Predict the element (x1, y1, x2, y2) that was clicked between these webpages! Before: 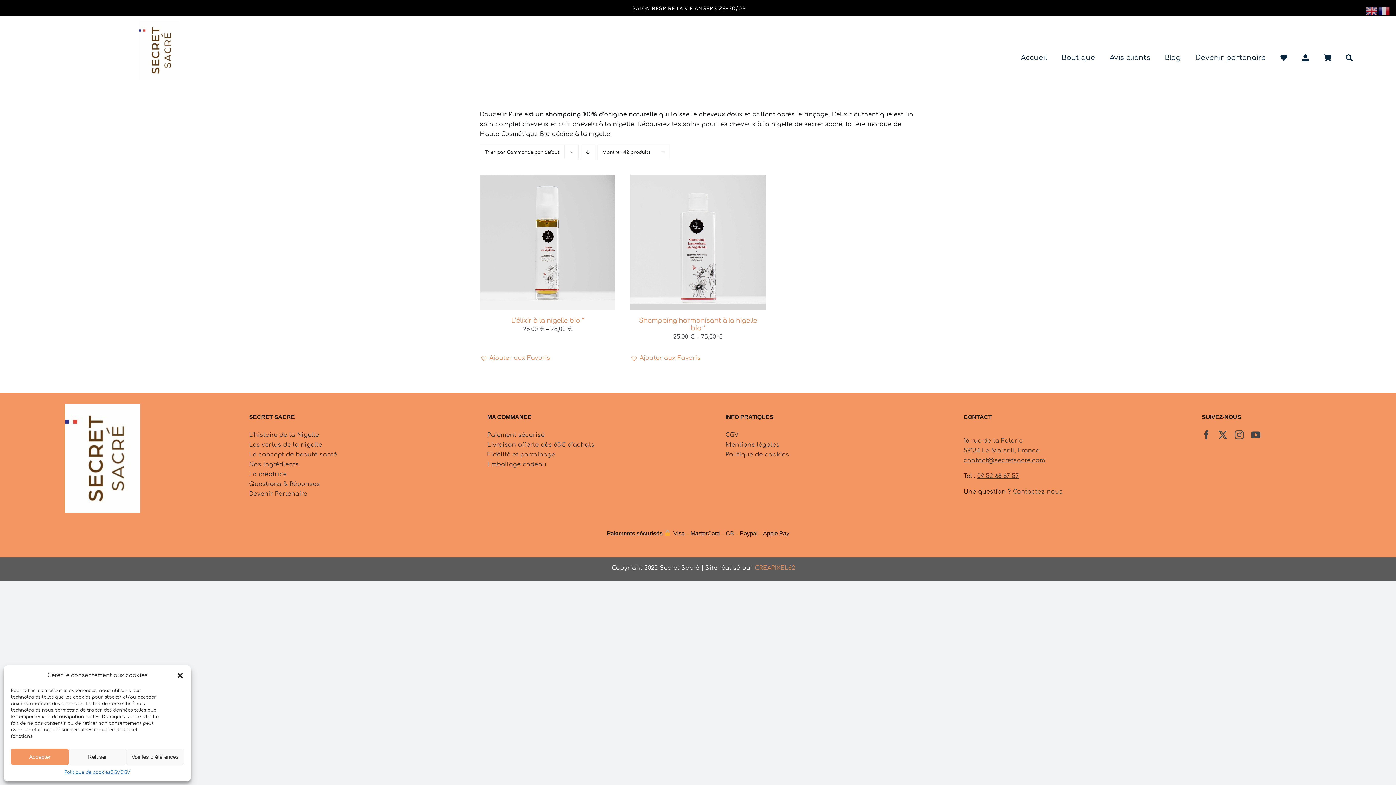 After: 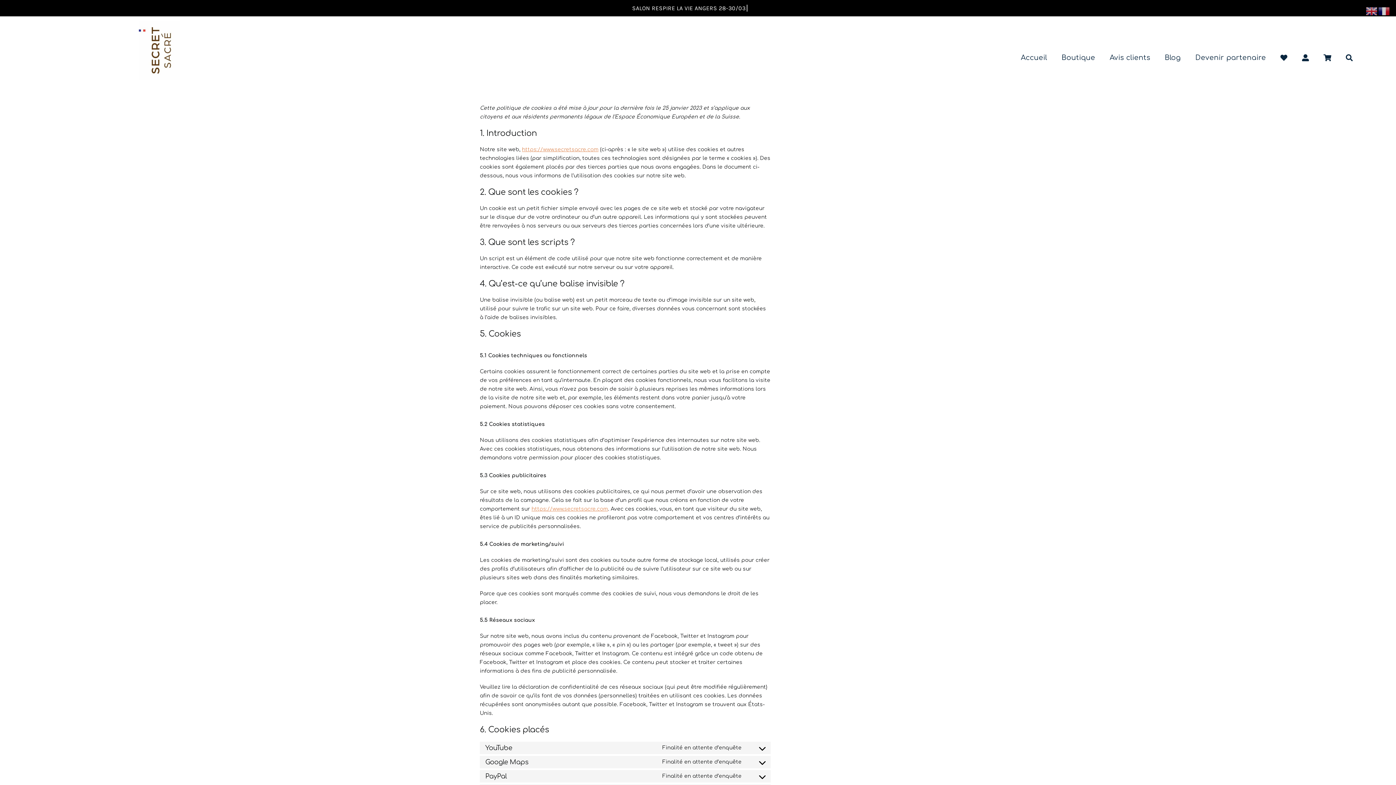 Action: label: Politique de cookies bbox: (64, 769, 110, 776)